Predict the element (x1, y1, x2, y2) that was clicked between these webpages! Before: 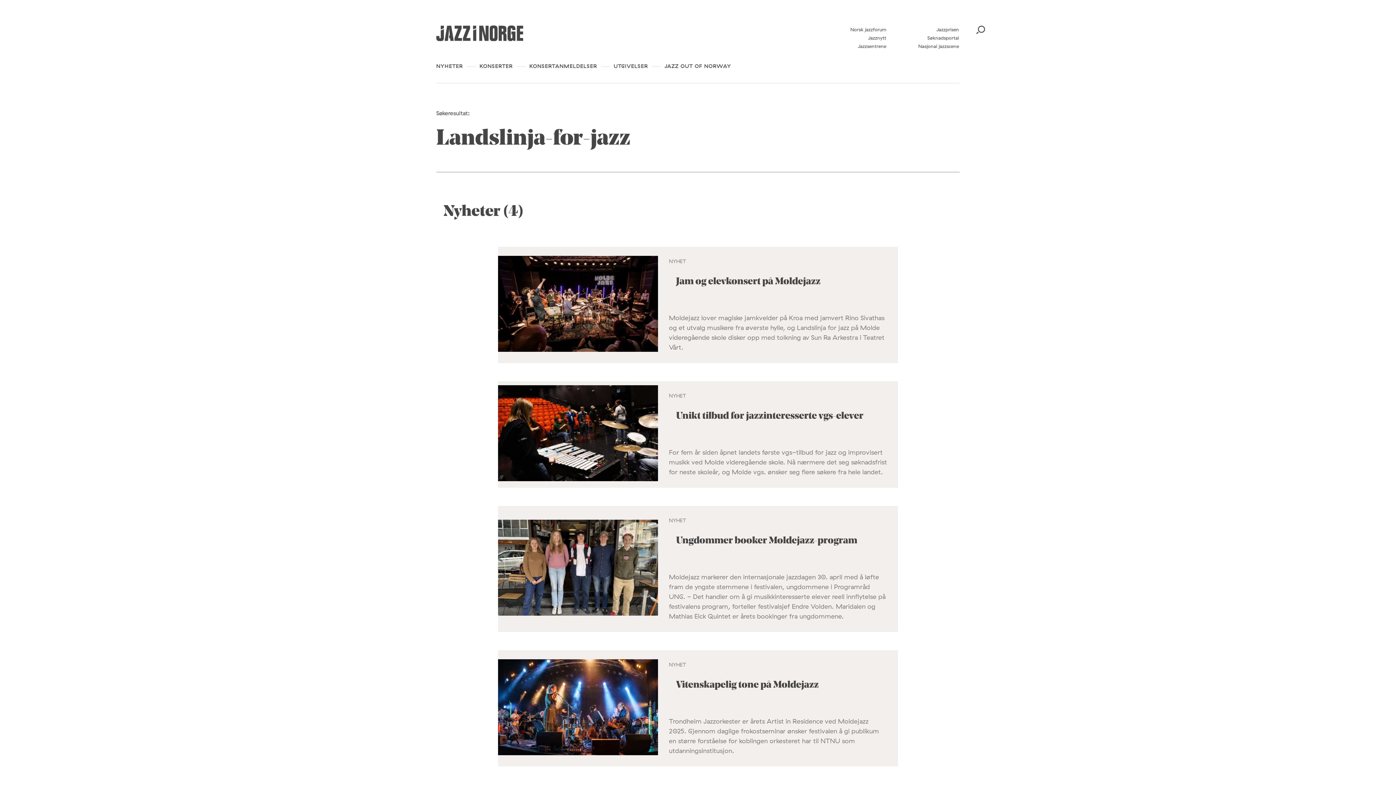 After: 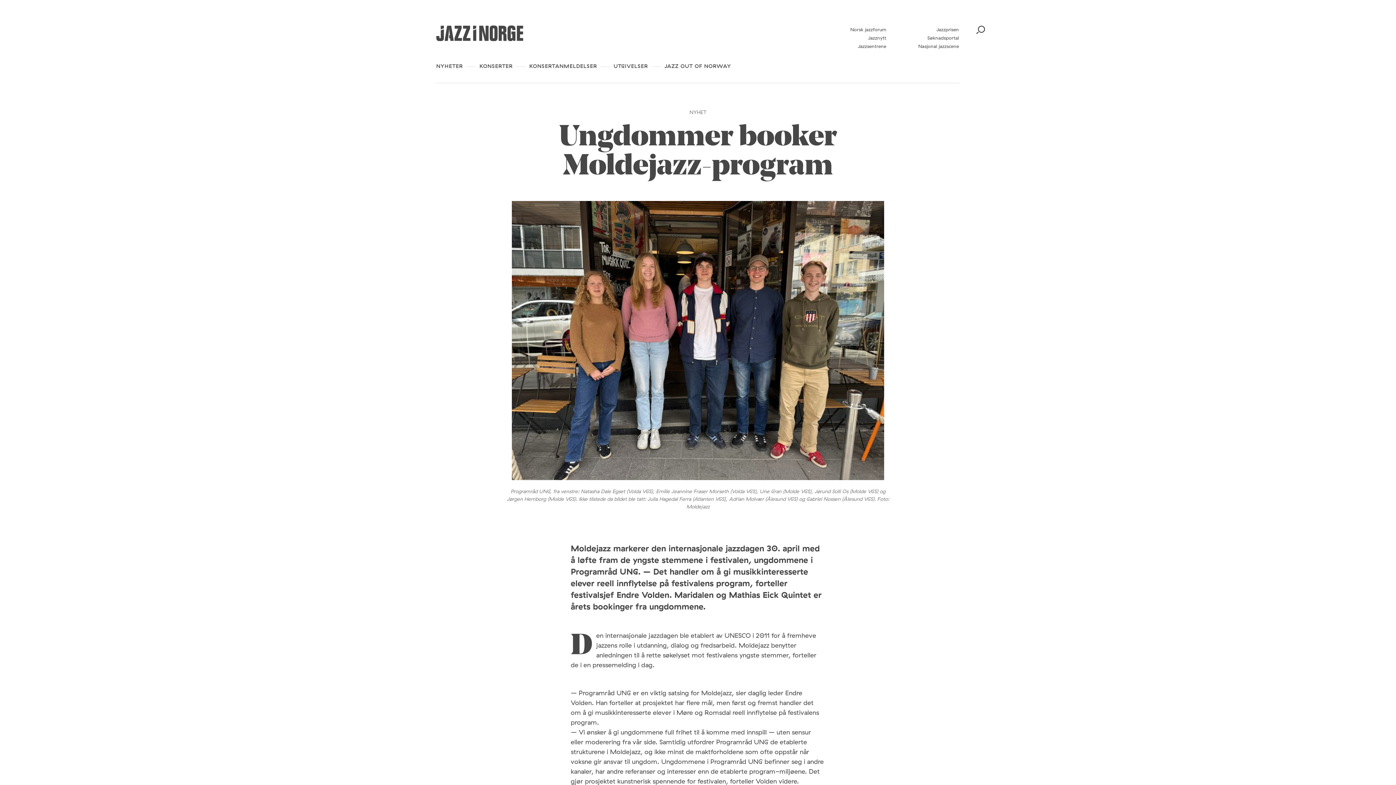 Action: bbox: (669, 528, 887, 554) label: Ungdommer booker Moldejazz-program